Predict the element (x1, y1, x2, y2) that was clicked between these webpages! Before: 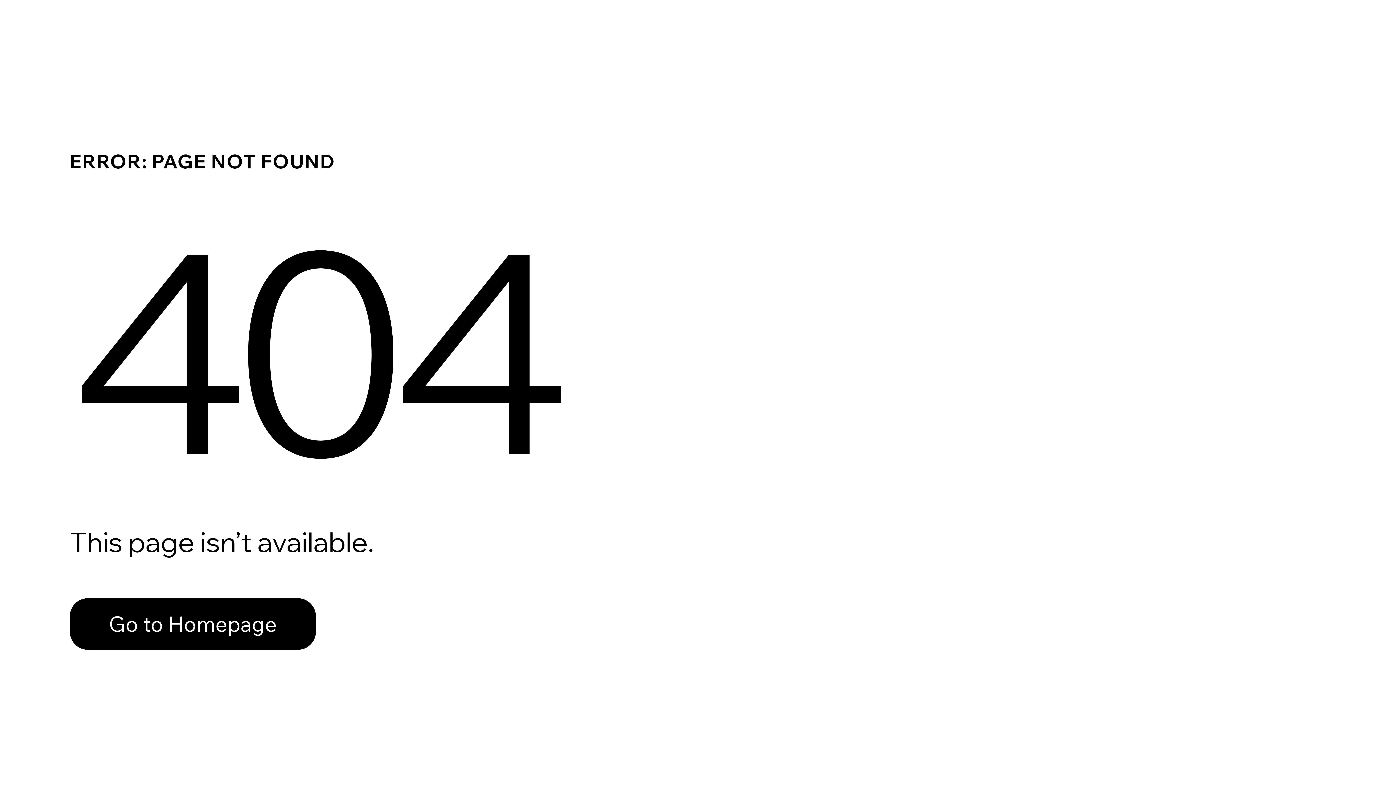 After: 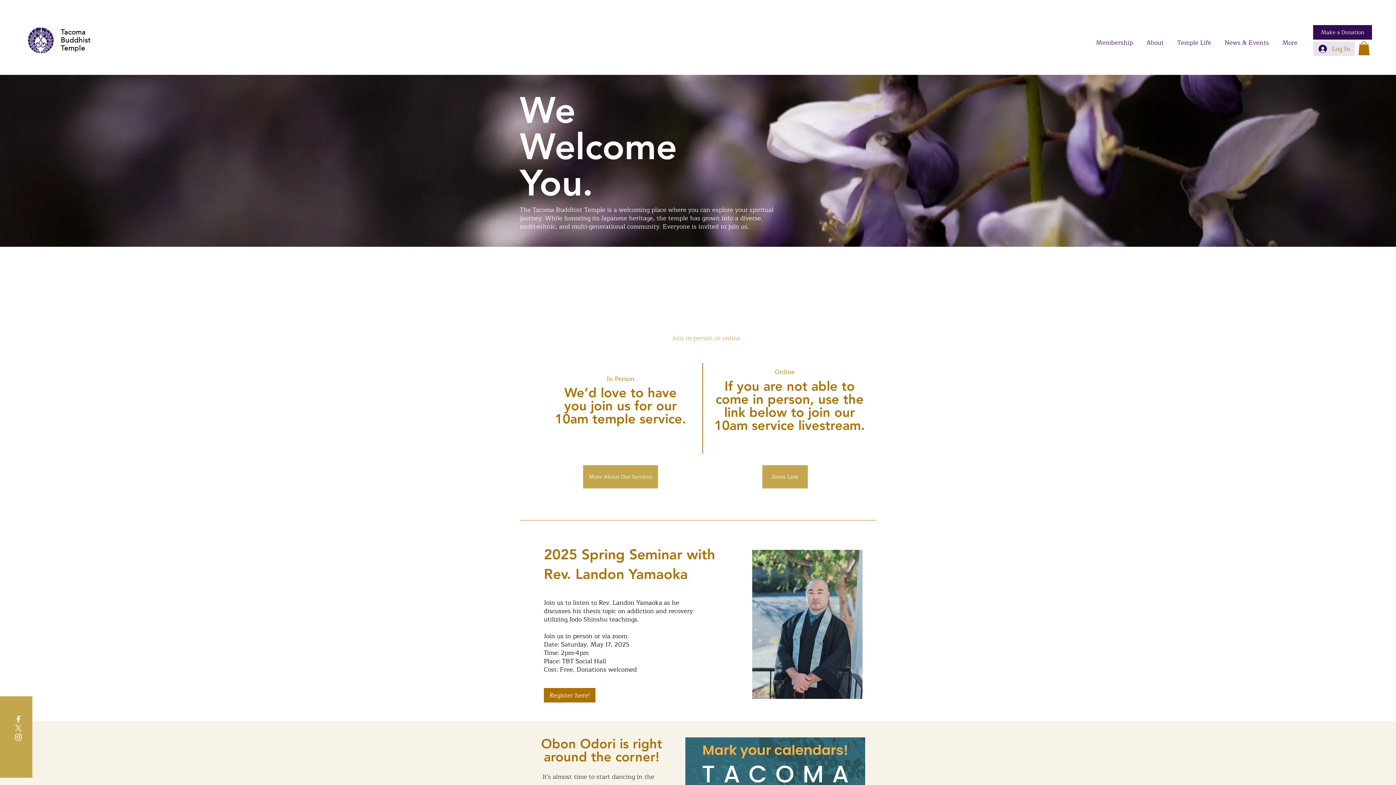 Action: label: Go to Homepage bbox: (69, 598, 316, 650)